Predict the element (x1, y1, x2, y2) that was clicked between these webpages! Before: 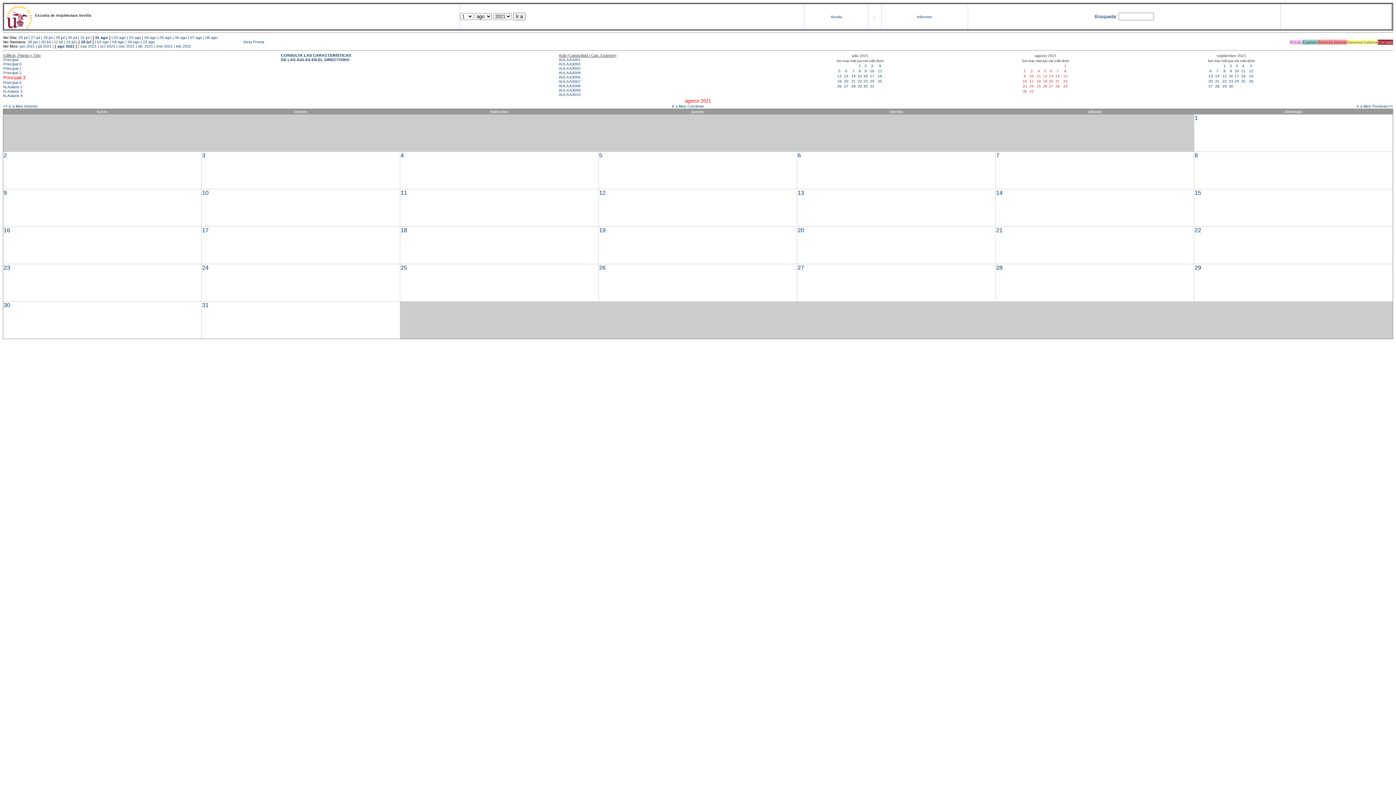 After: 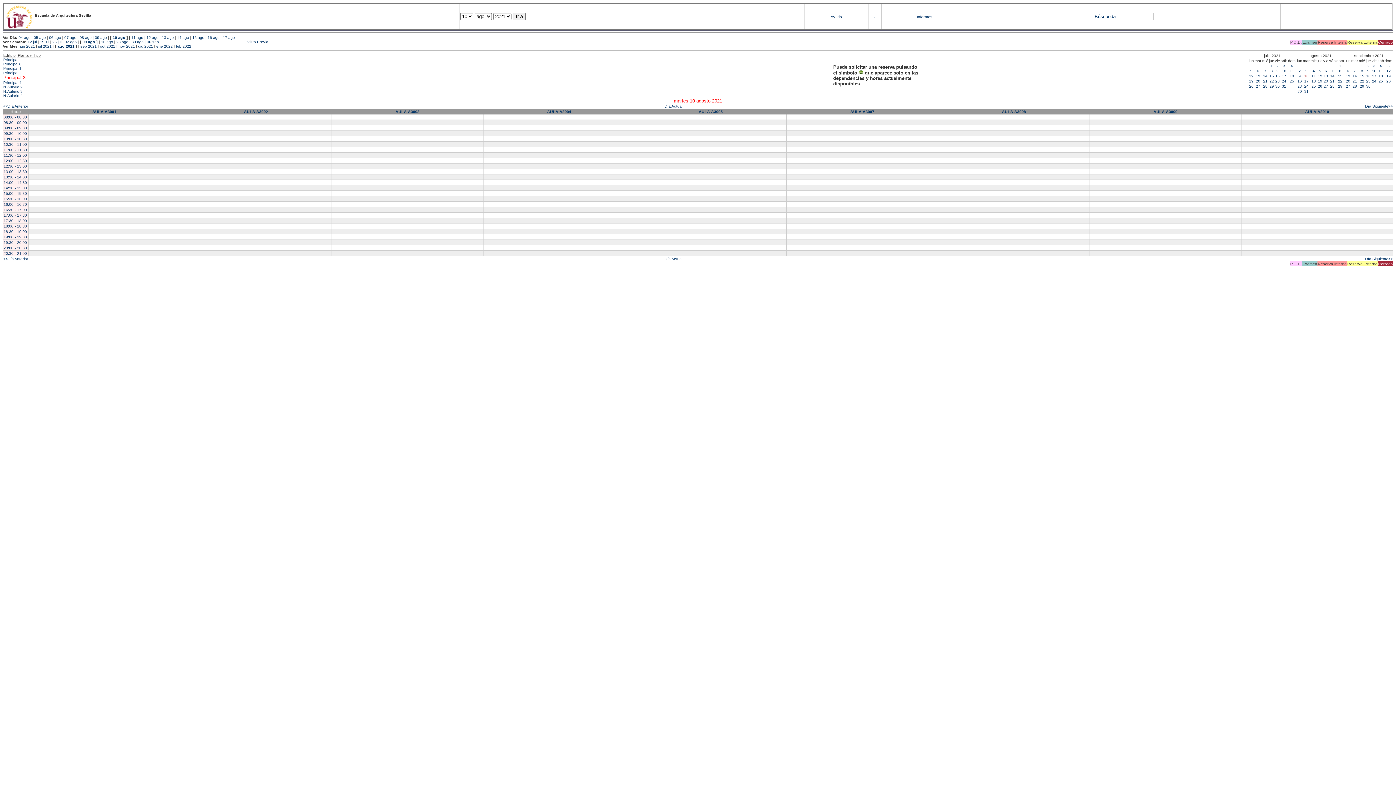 Action: bbox: (202, 189, 208, 196) label: 10